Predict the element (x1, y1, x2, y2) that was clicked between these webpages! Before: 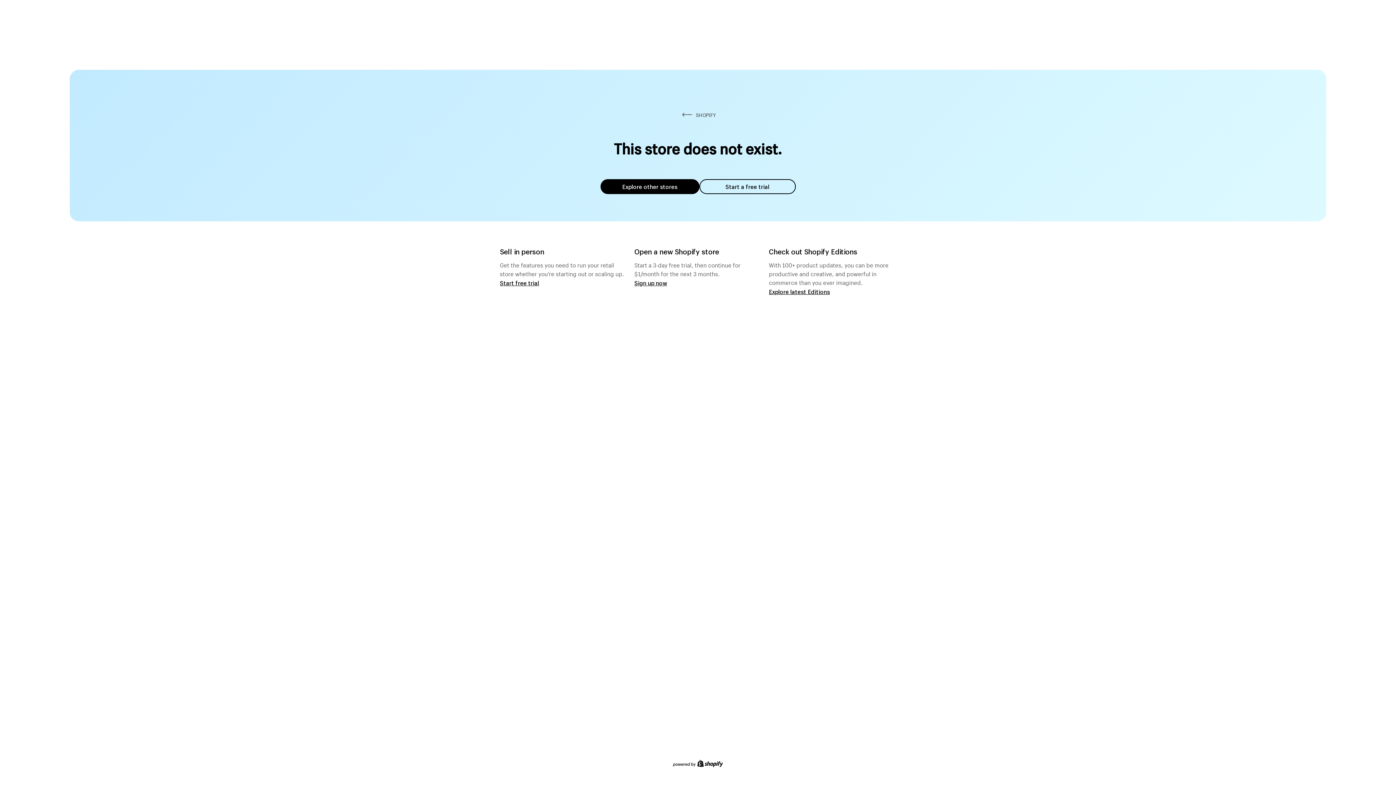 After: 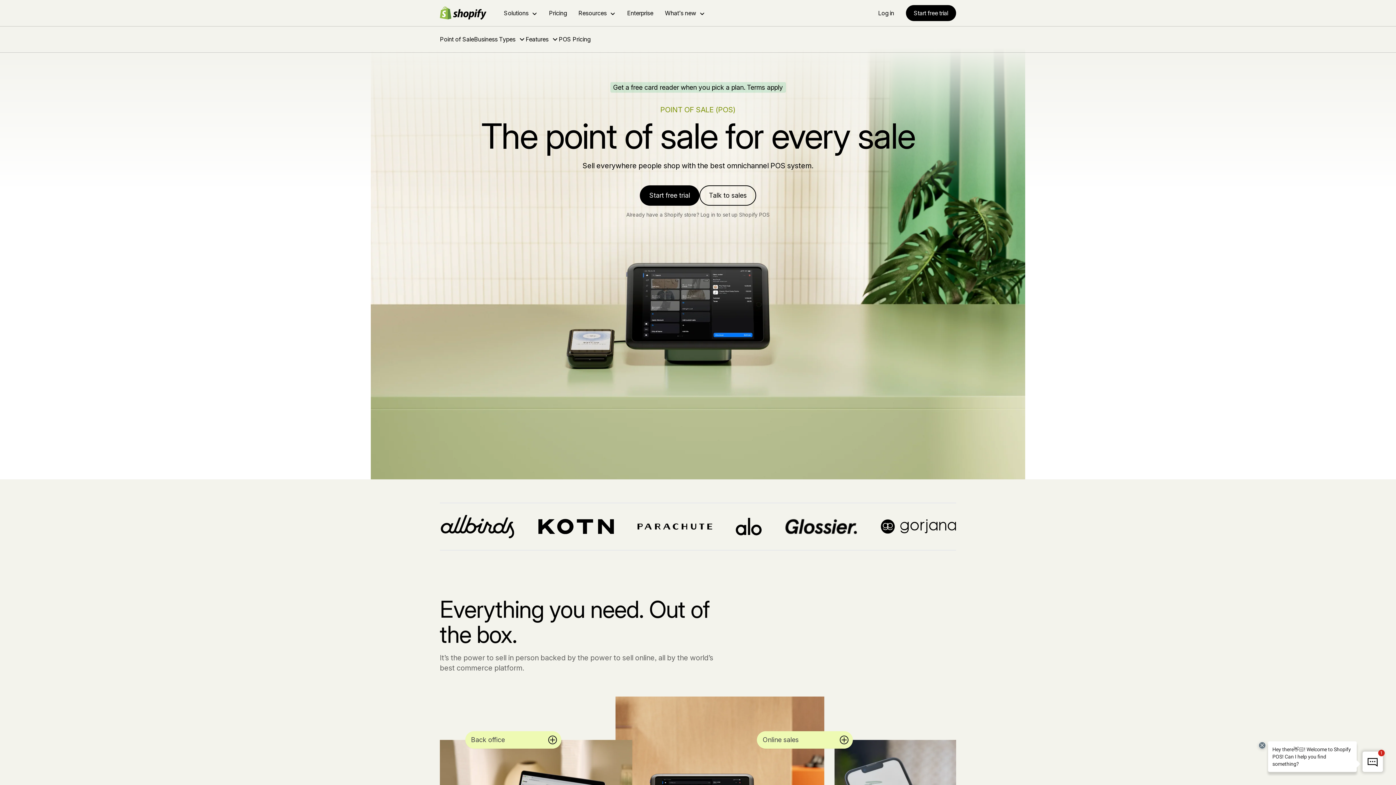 Action: label: Start free trial bbox: (500, 279, 539, 286)